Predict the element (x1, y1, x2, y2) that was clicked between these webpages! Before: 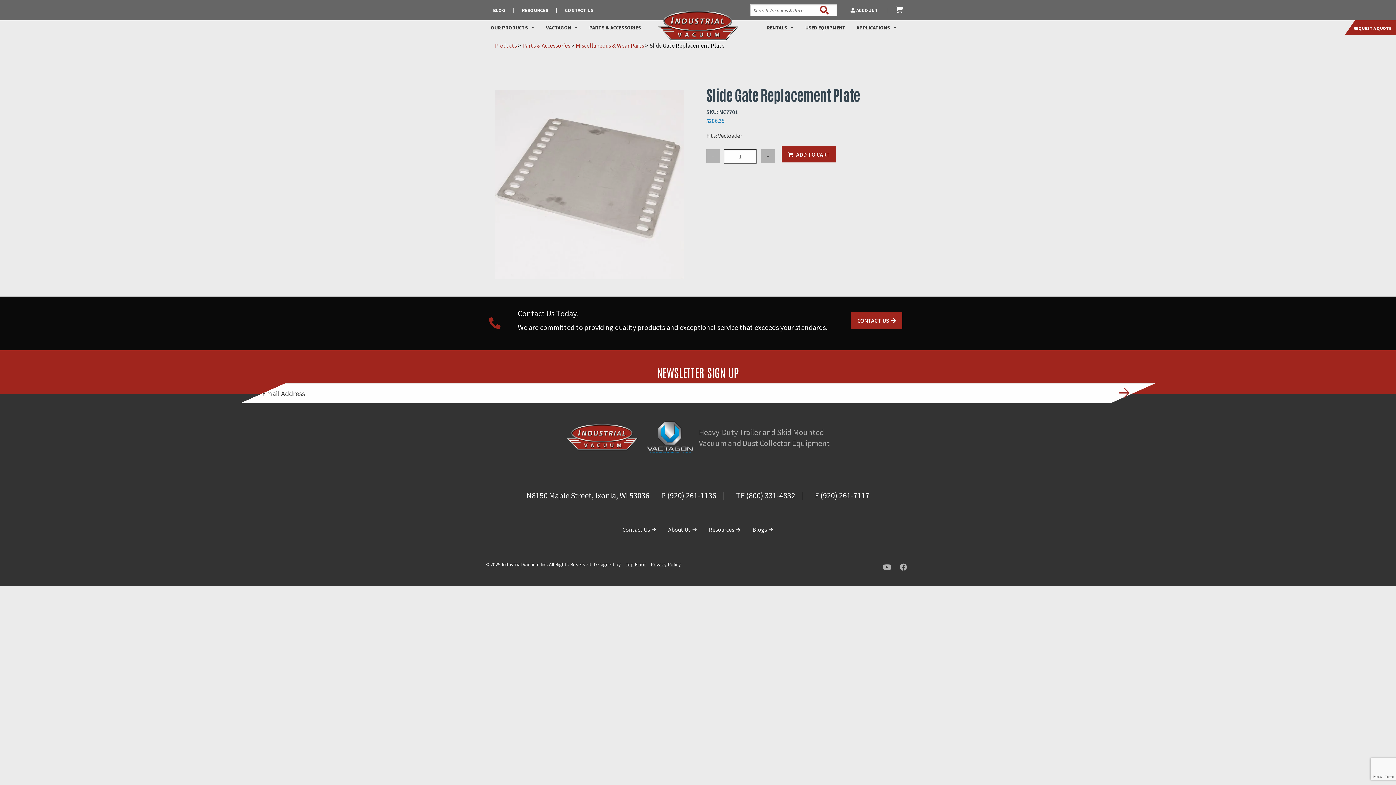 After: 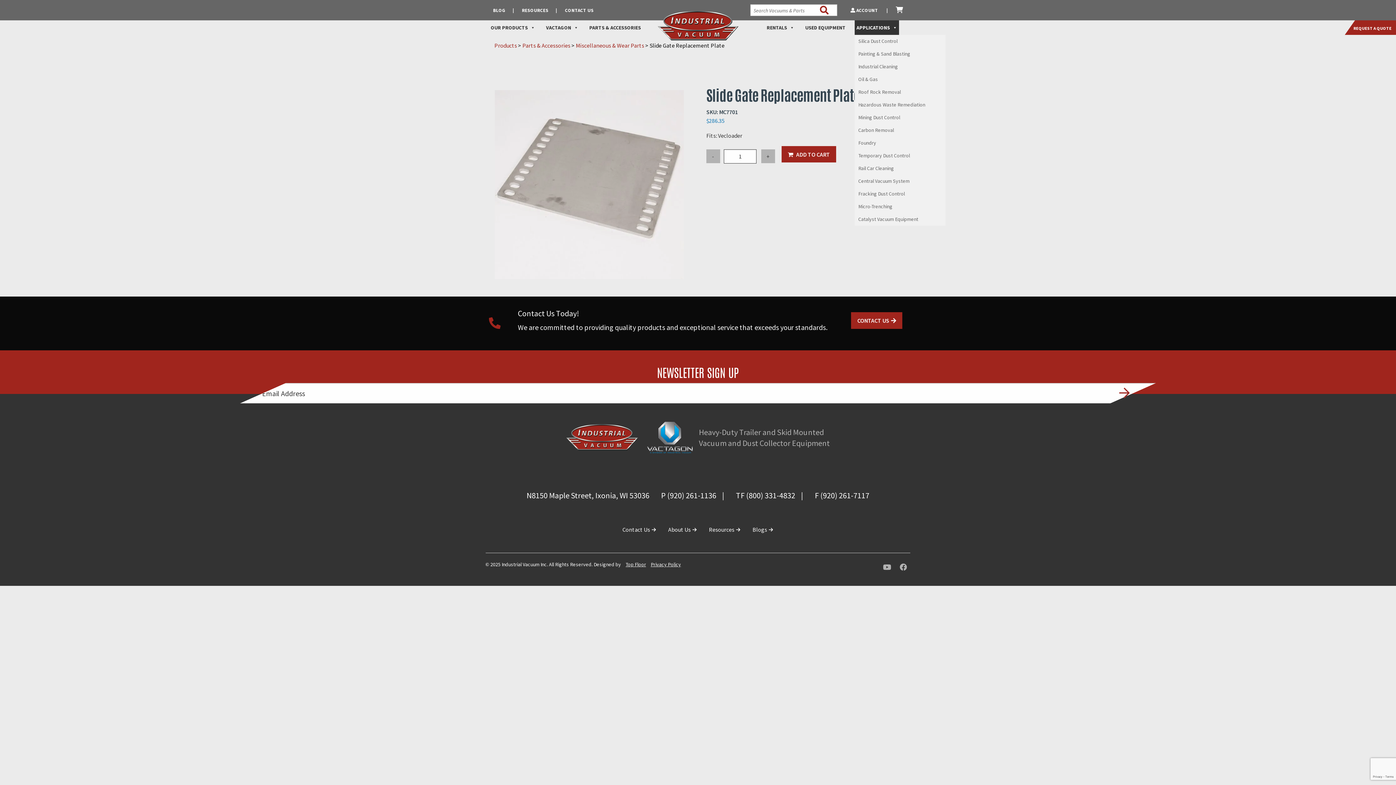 Action: bbox: (854, 20, 899, 34) label: APPLICATIONS